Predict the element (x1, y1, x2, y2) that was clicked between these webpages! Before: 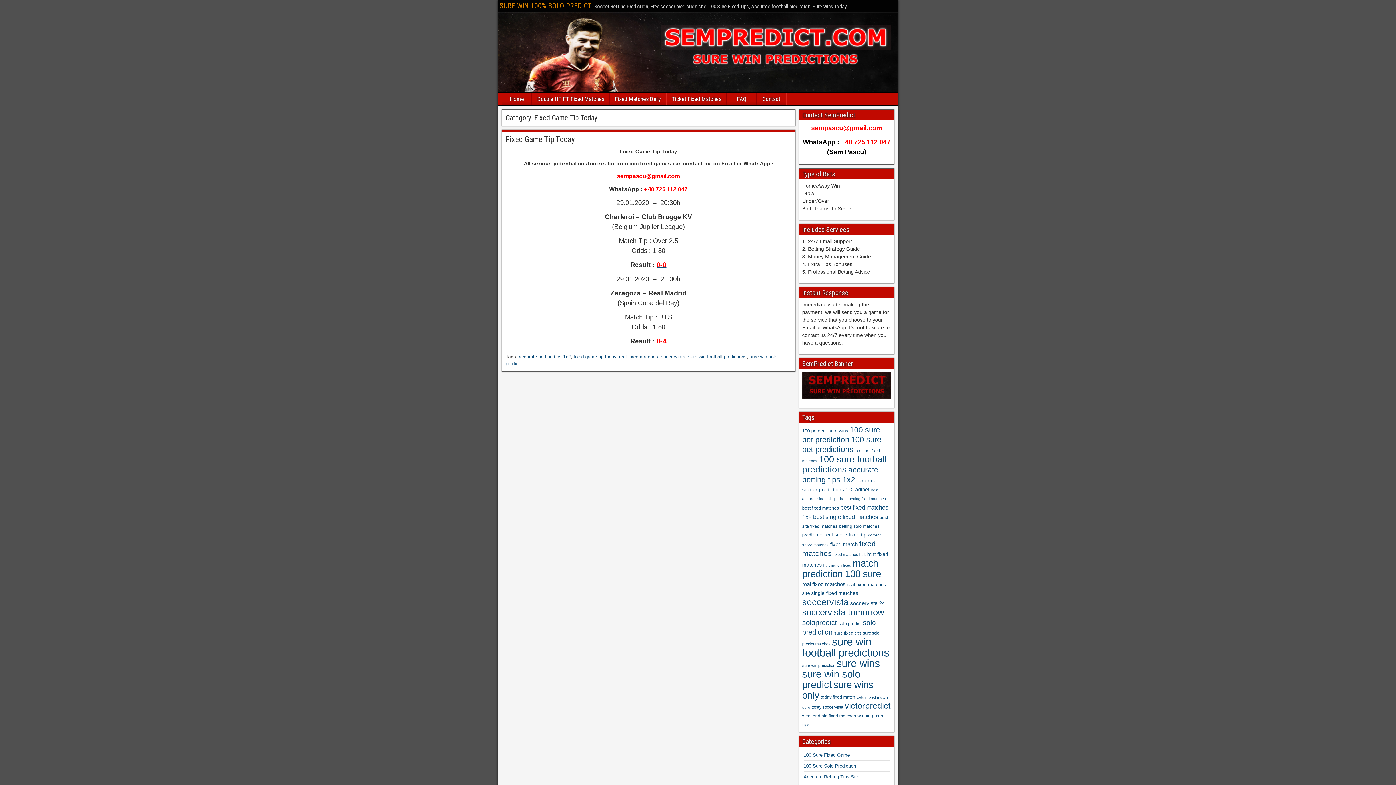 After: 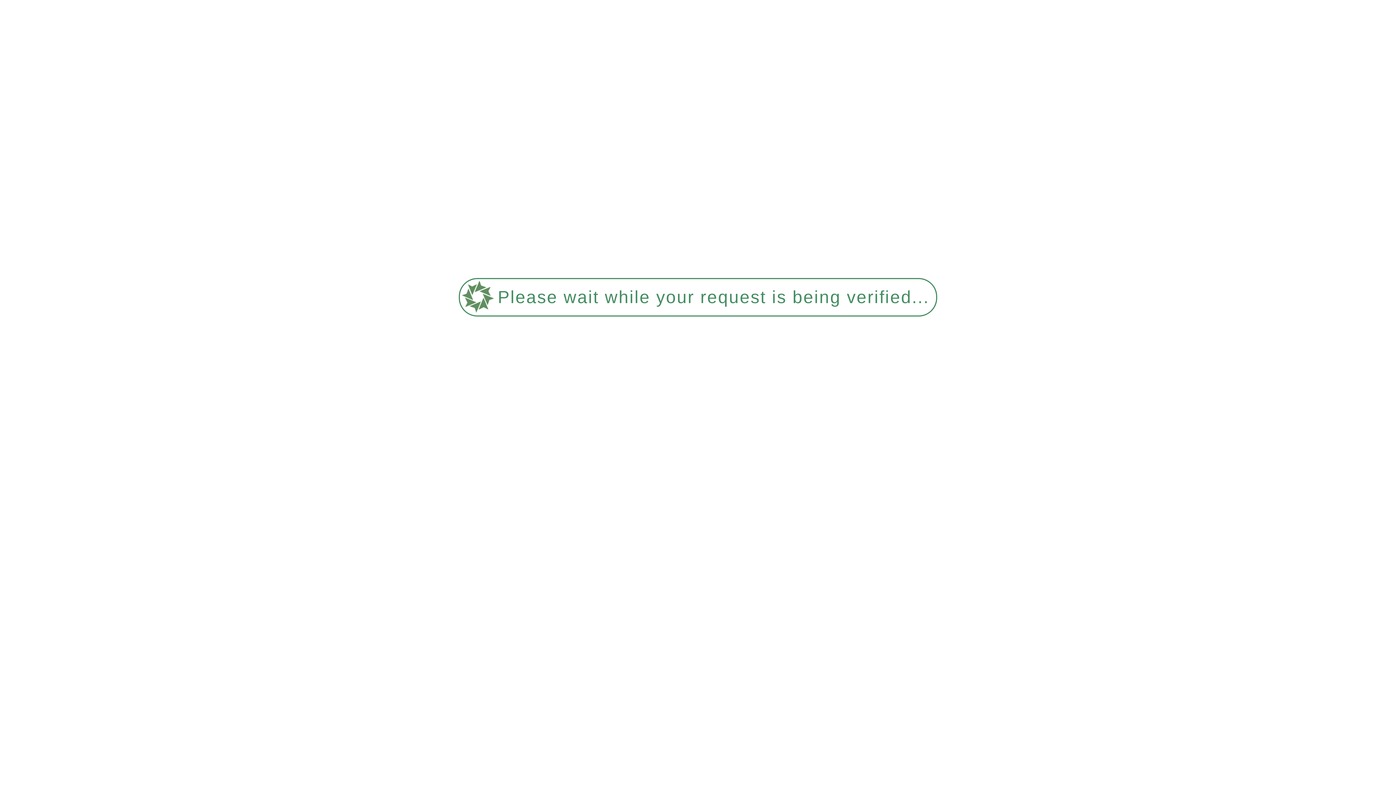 Action: bbox: (757, 92, 786, 105) label: Contact